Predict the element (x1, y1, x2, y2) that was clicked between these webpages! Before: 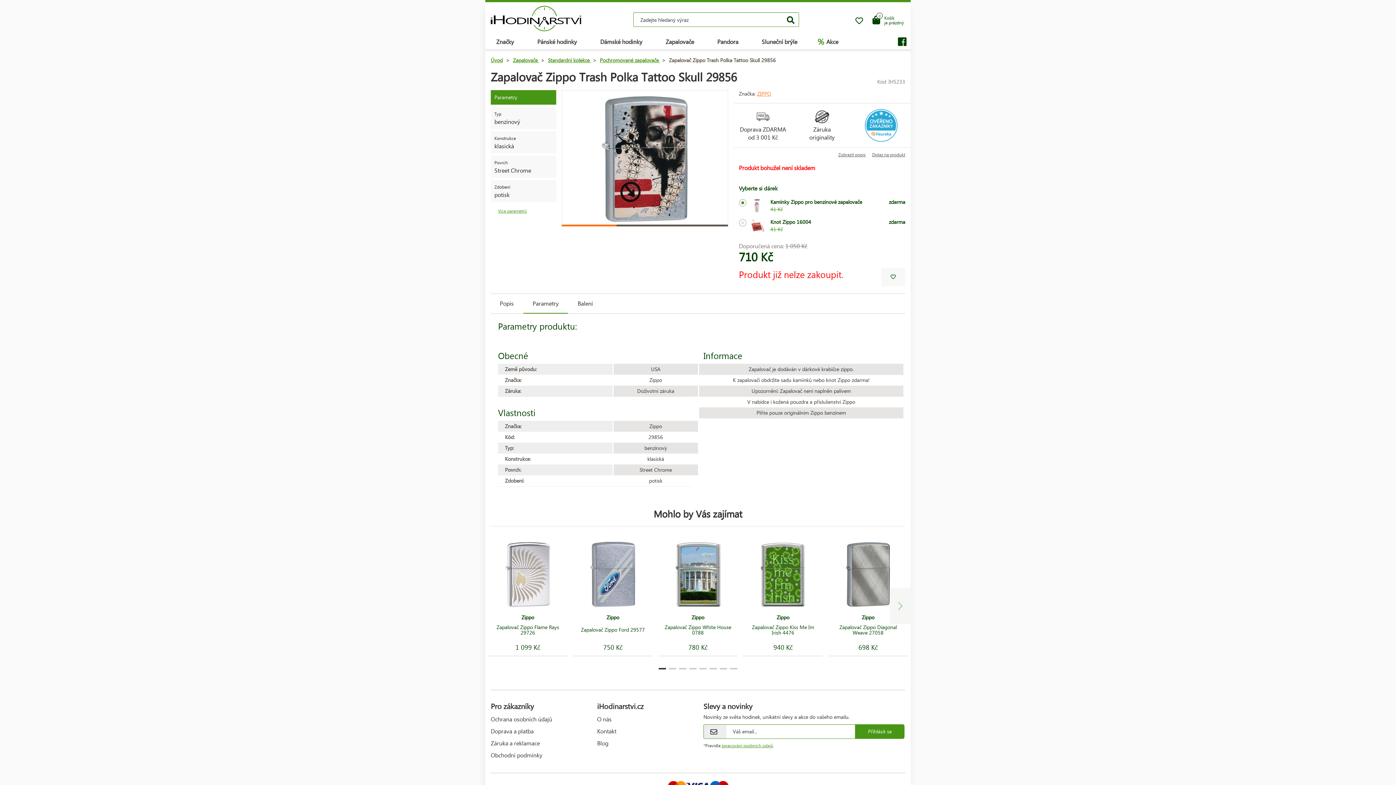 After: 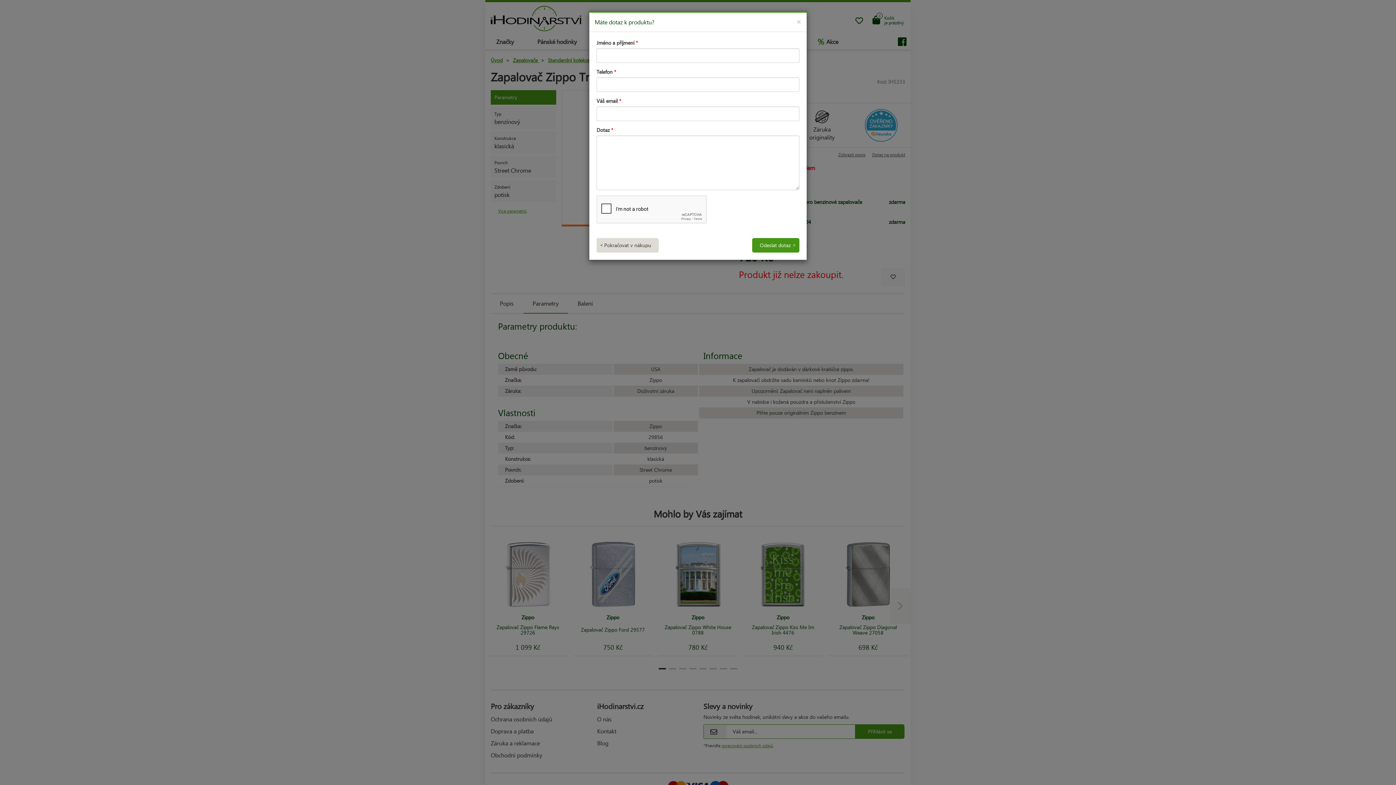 Action: label: Dotaz na produkt bbox: (872, 151, 905, 157)